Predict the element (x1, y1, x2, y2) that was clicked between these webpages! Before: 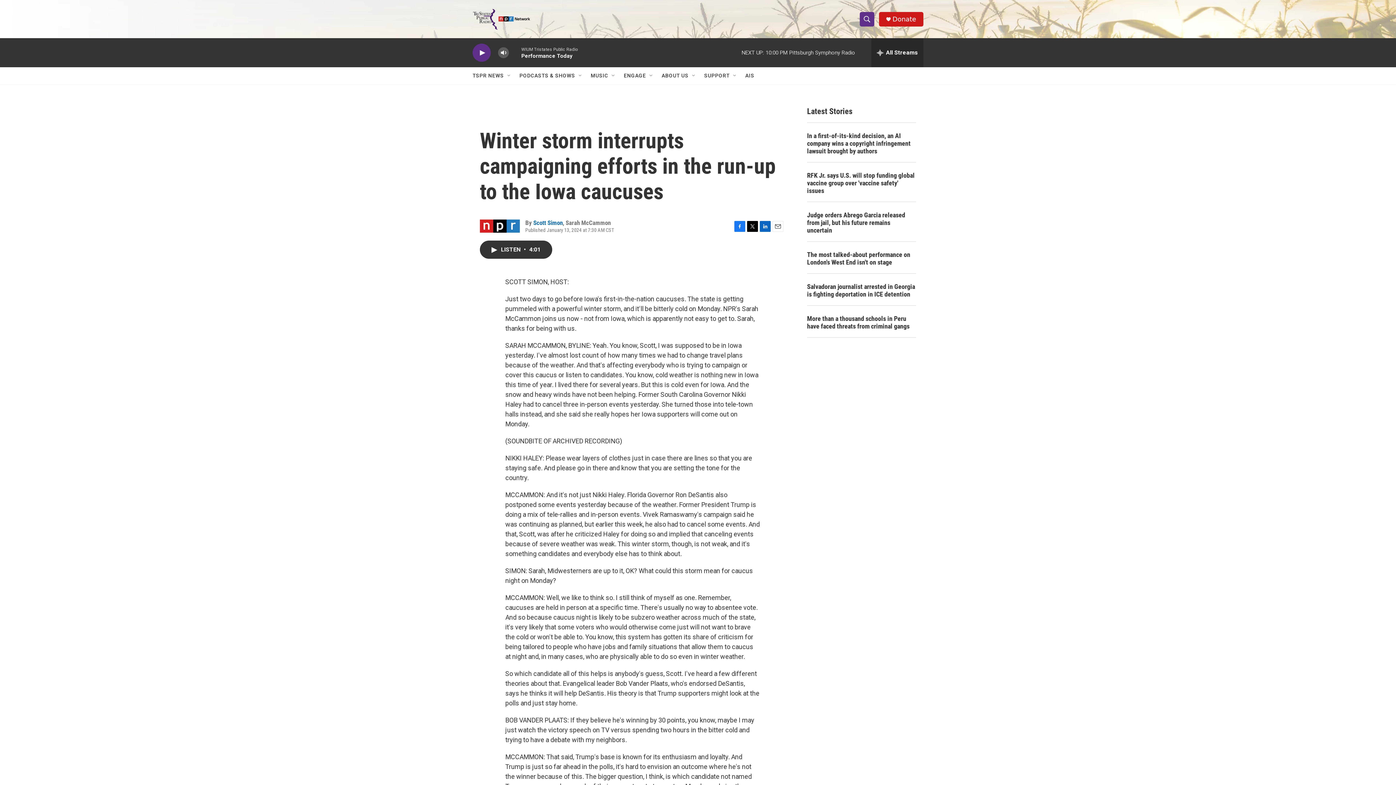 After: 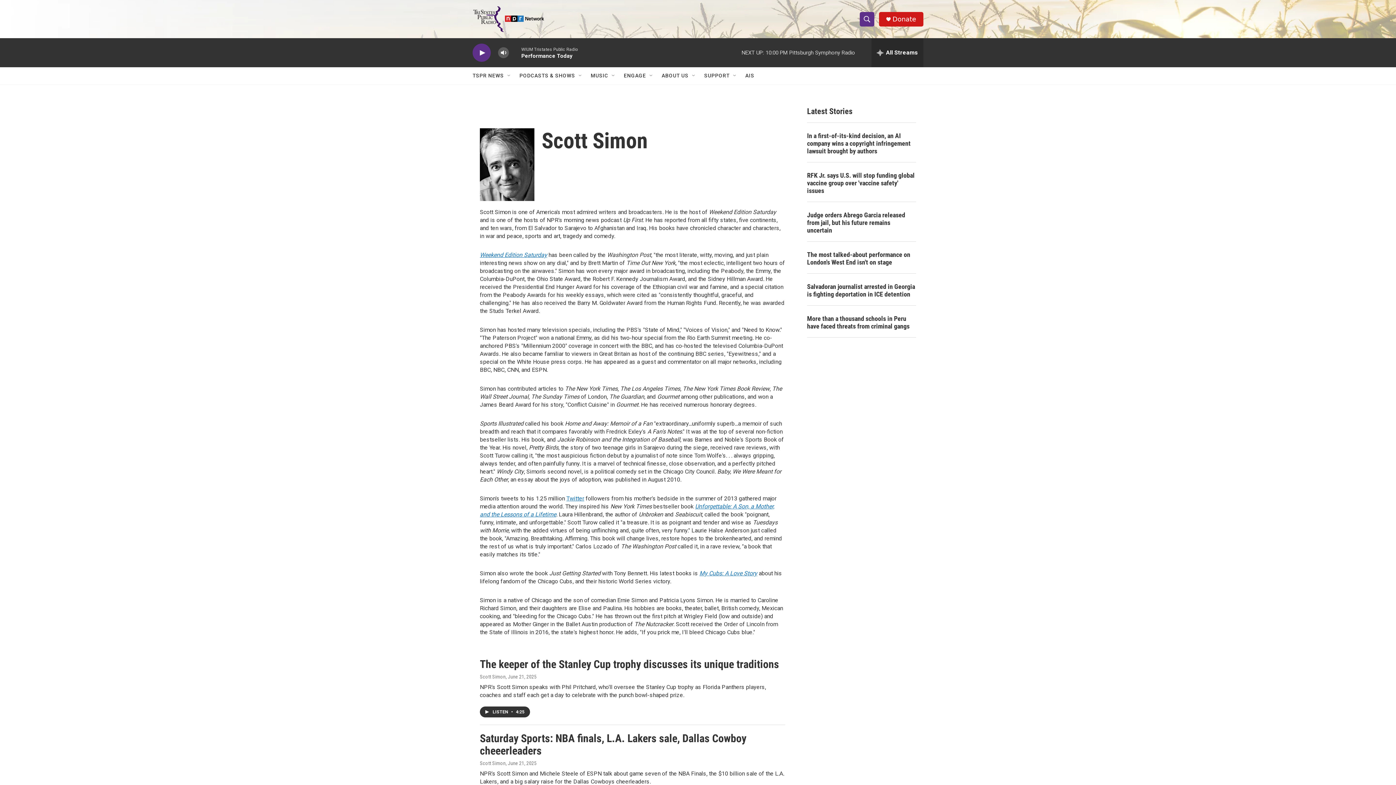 Action: bbox: (533, 219, 562, 226) label: Scott Simon